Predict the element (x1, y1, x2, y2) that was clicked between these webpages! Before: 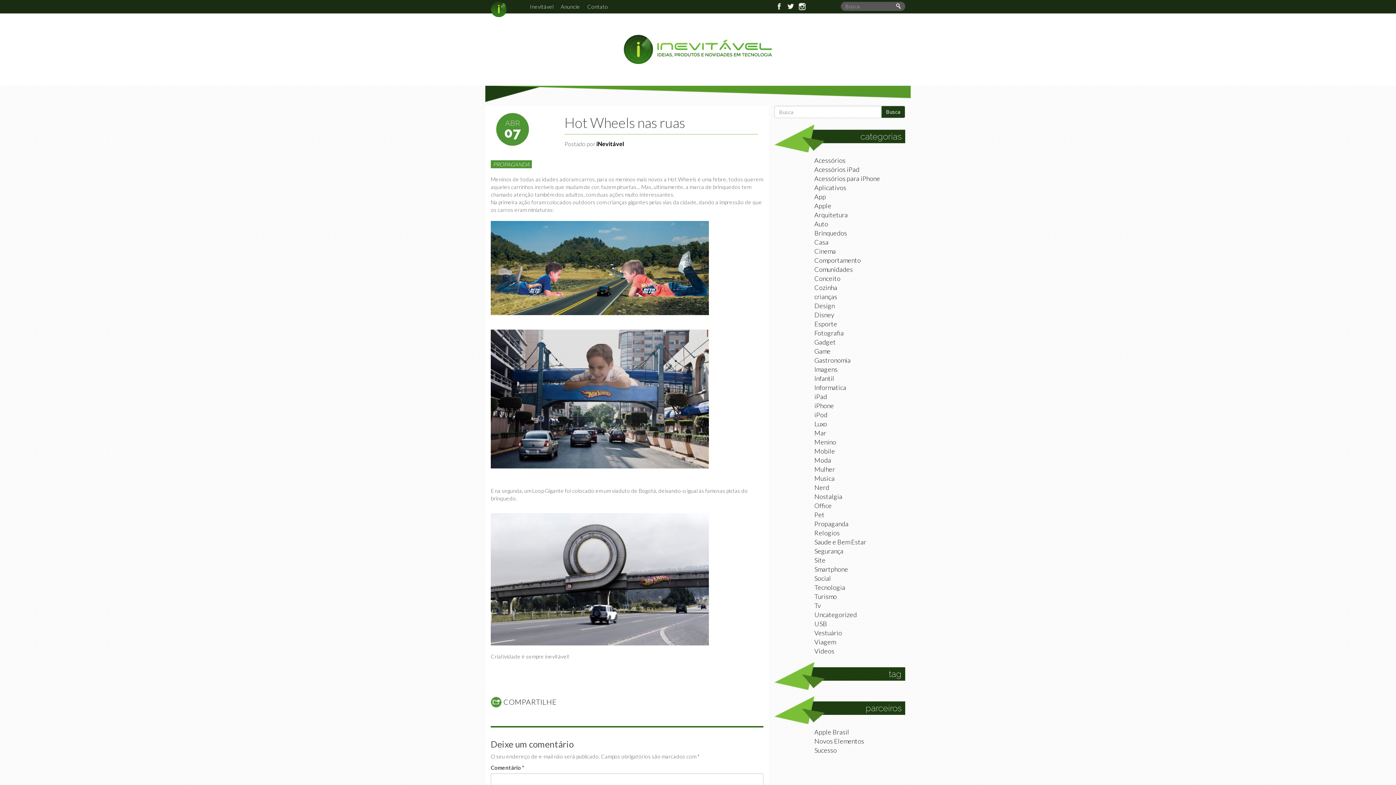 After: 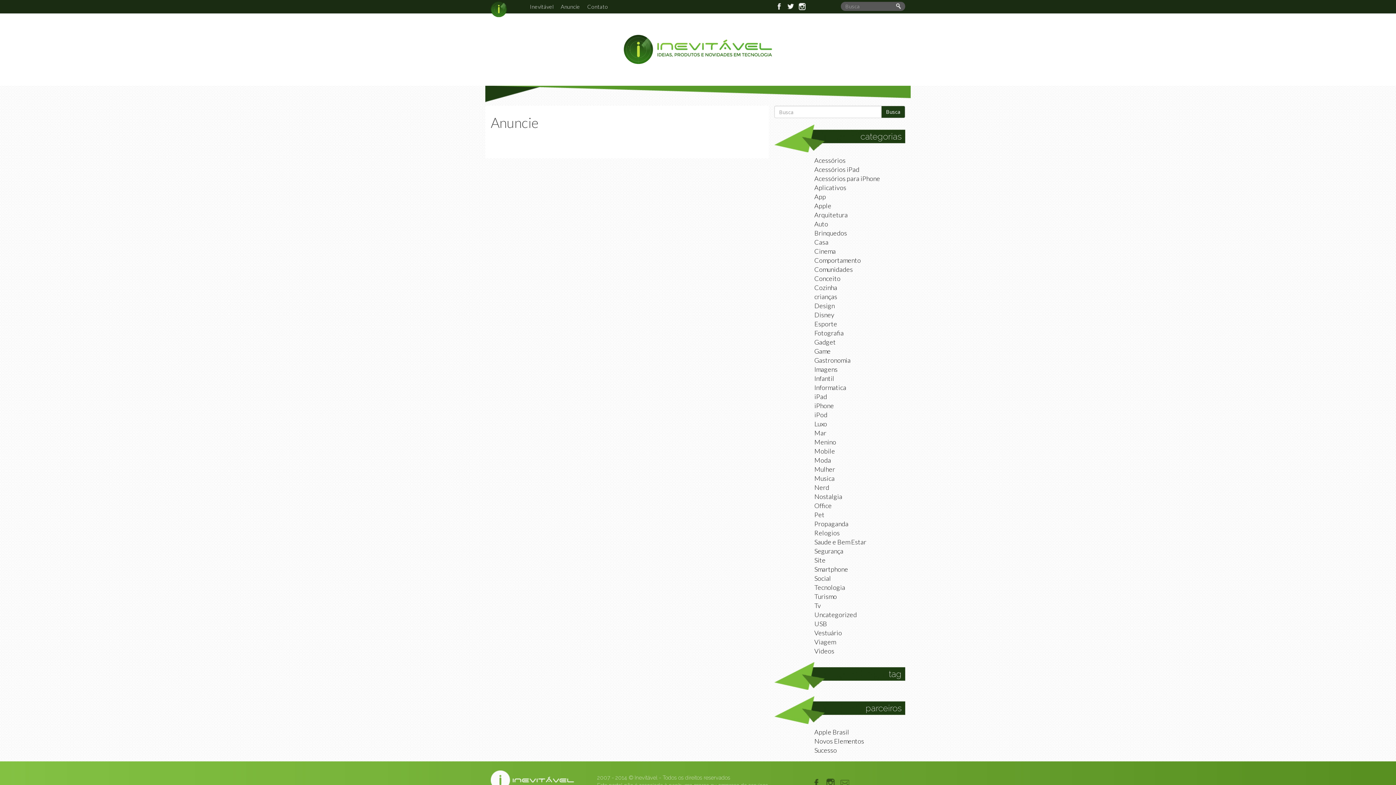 Action: label: Anuncie bbox: (557, 0, 583, 13)